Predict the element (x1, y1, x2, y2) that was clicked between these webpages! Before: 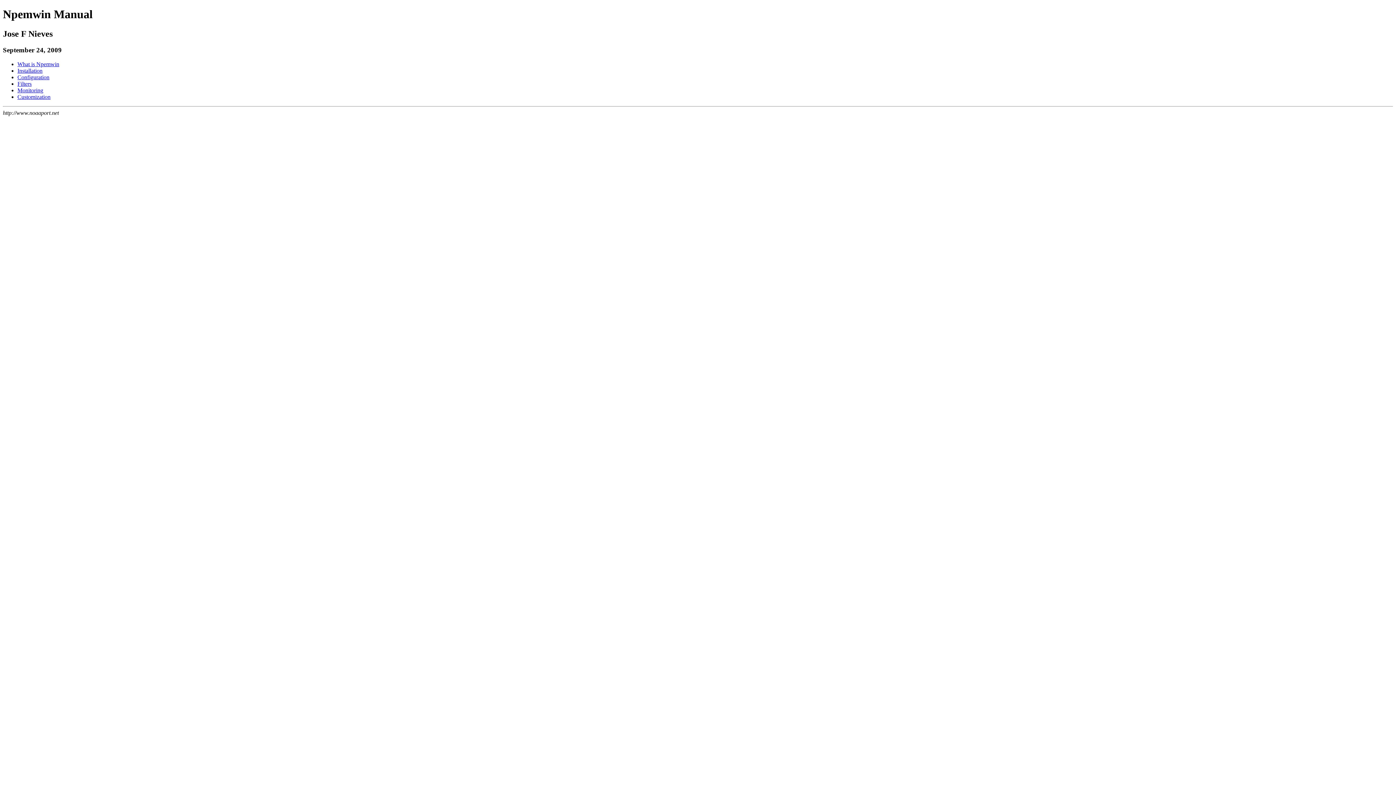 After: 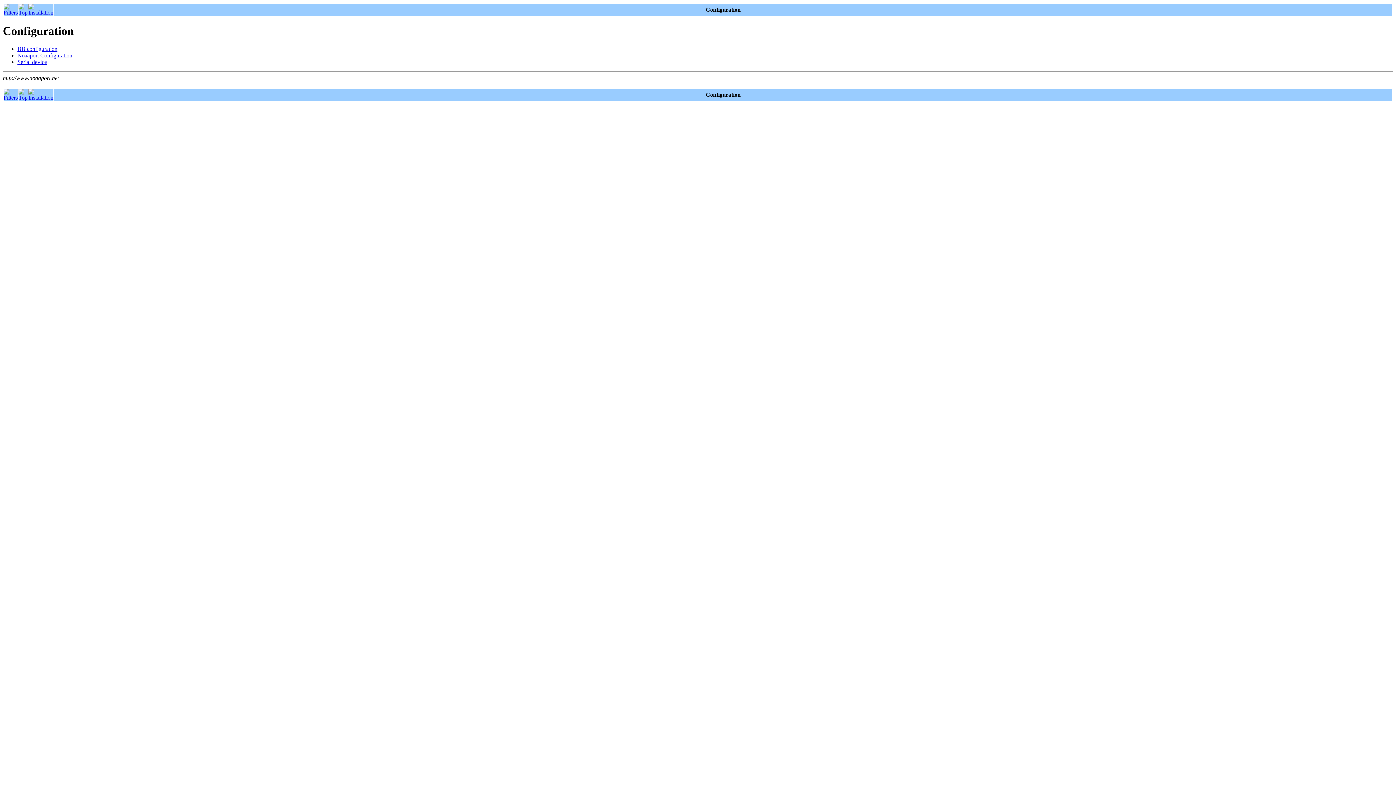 Action: bbox: (17, 74, 49, 80) label: Configuration